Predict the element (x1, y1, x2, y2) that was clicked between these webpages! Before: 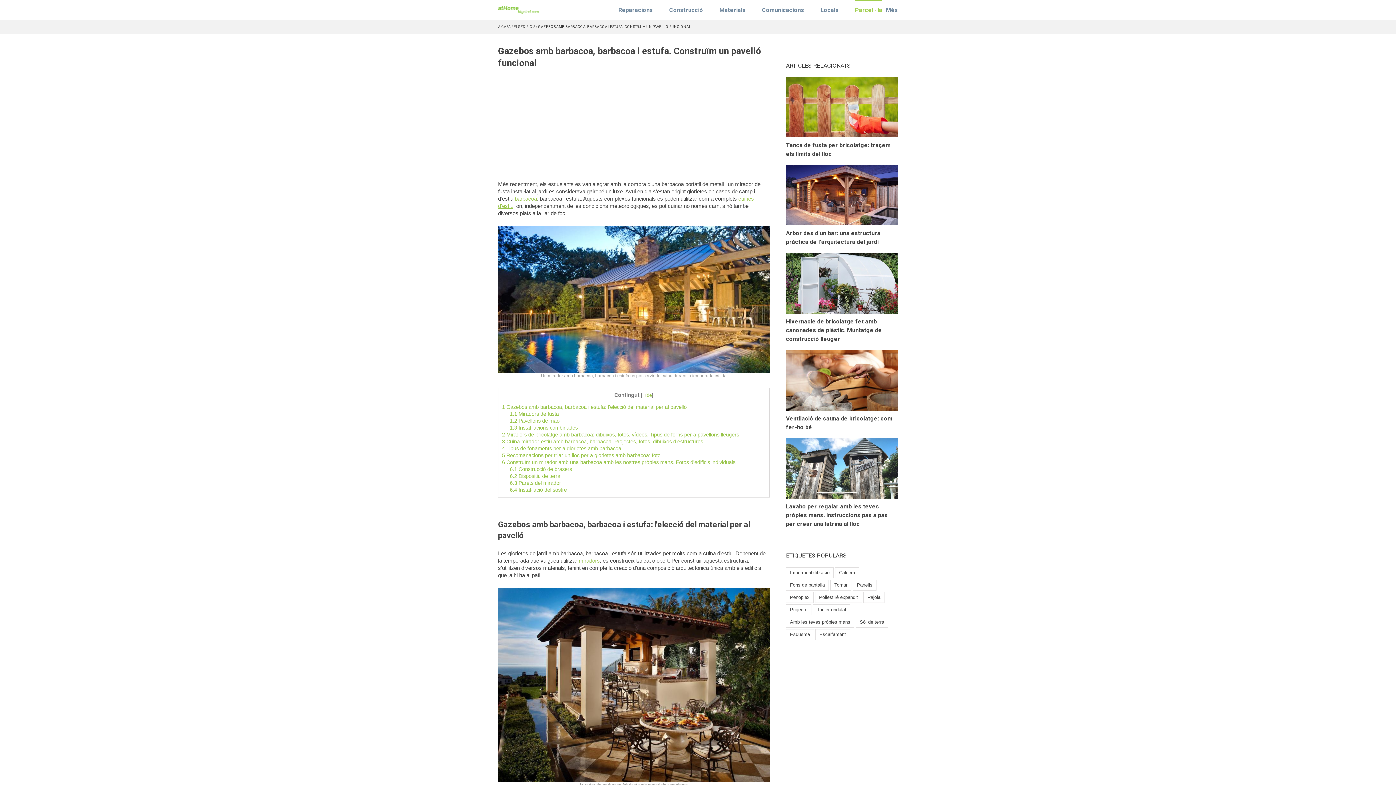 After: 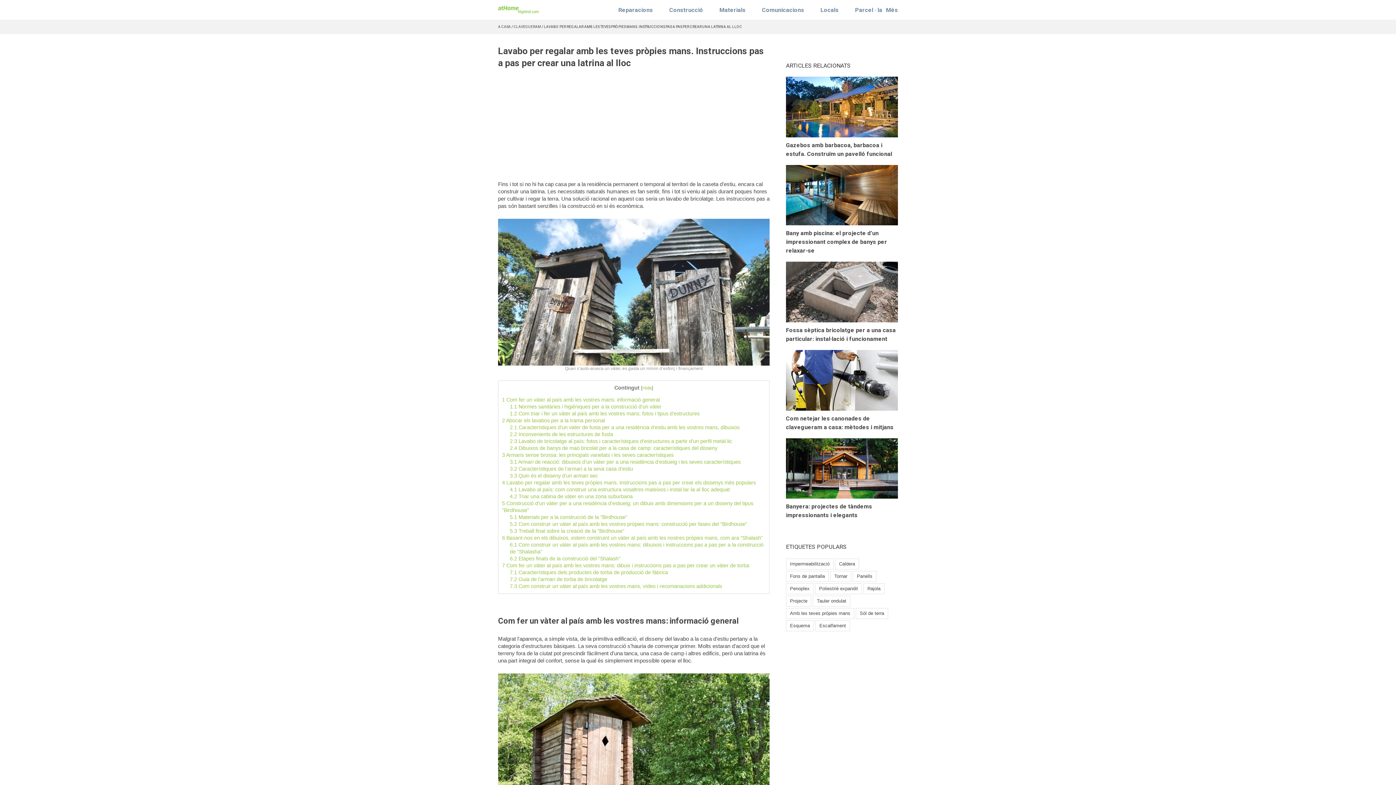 Action: label: Lavabo per regalar amb les teves pròpies mans. Instruccions pas a pas per crear una latrina al lloc bbox: (786, 503, 888, 527)